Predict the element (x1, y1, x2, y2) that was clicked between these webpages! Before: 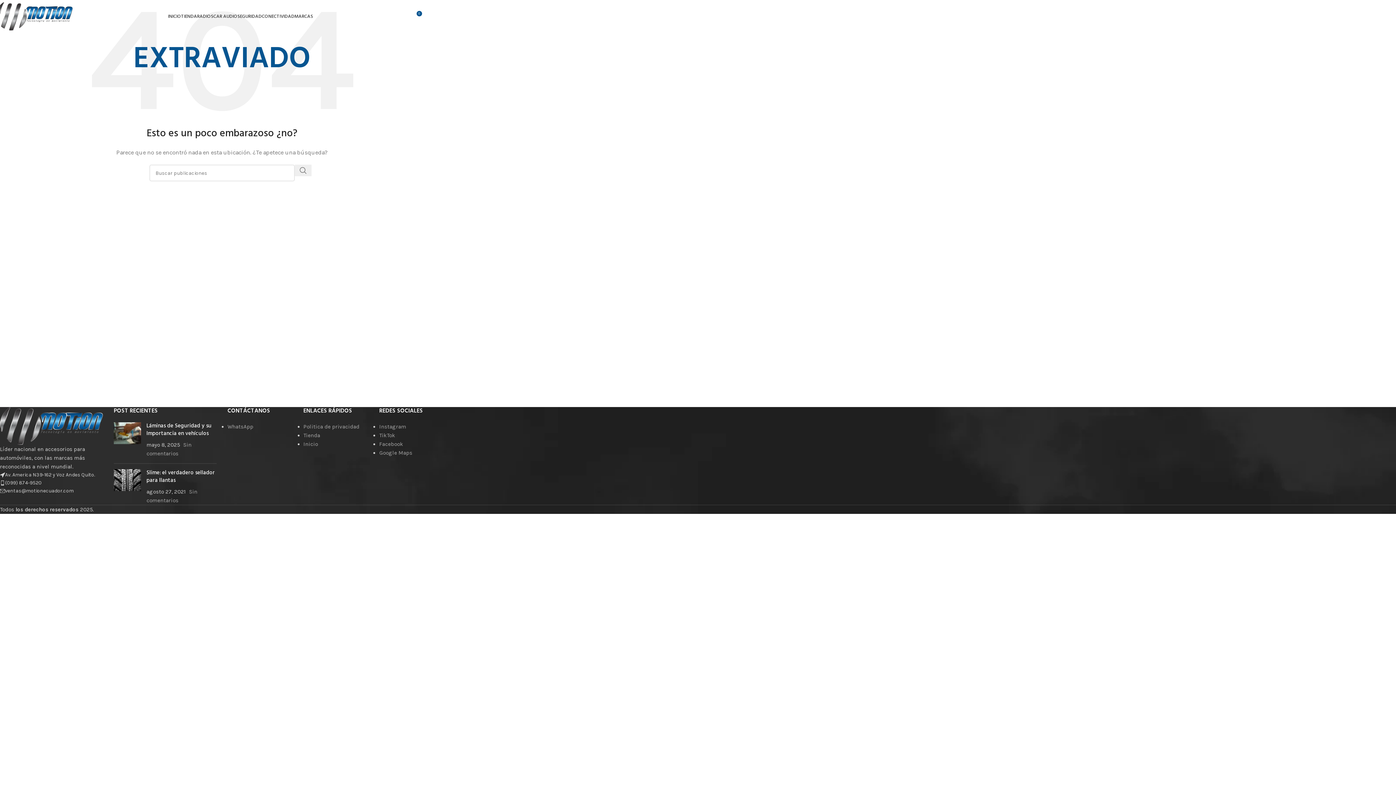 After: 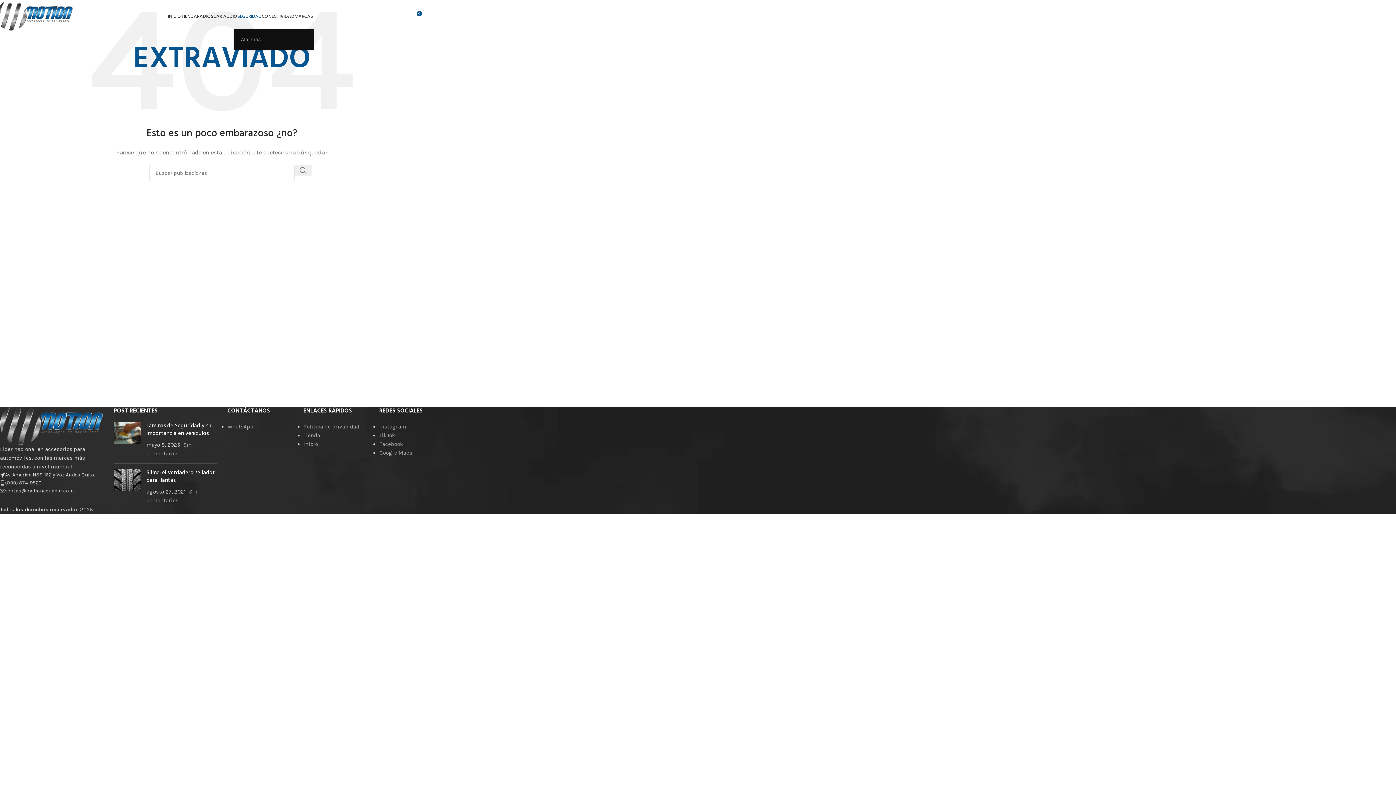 Action: label: SEGURIDAD bbox: (237, 9, 261, 23)